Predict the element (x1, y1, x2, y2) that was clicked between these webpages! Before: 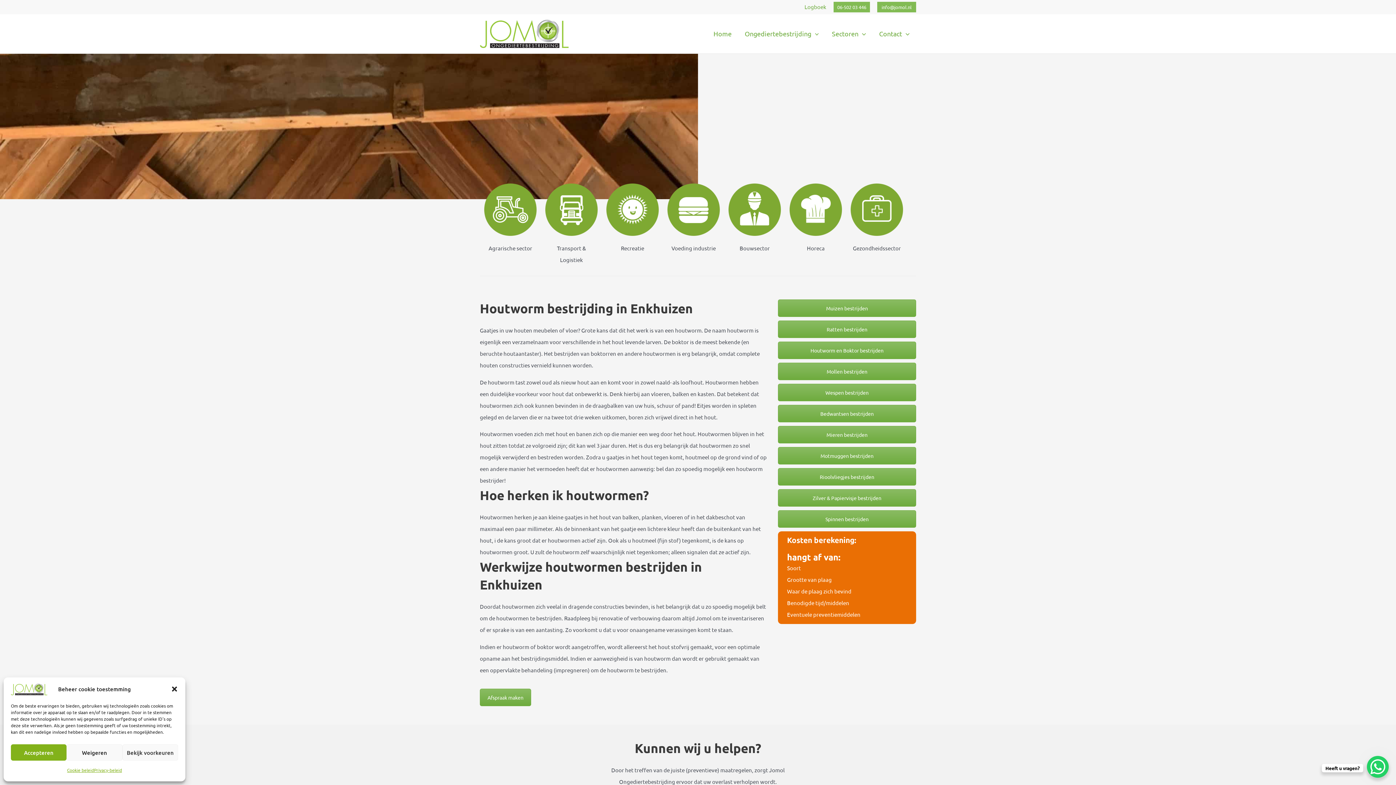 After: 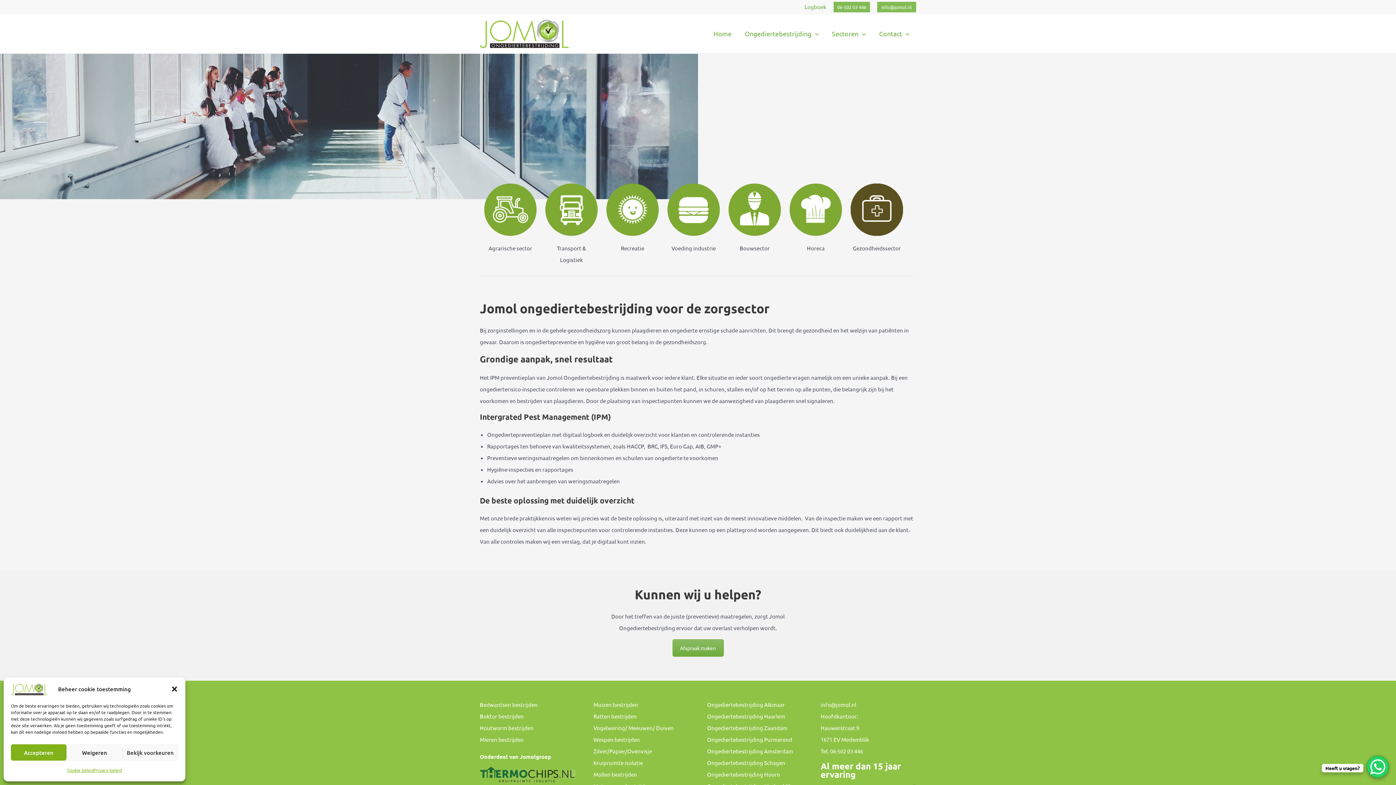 Action: bbox: (850, 183, 903, 239)